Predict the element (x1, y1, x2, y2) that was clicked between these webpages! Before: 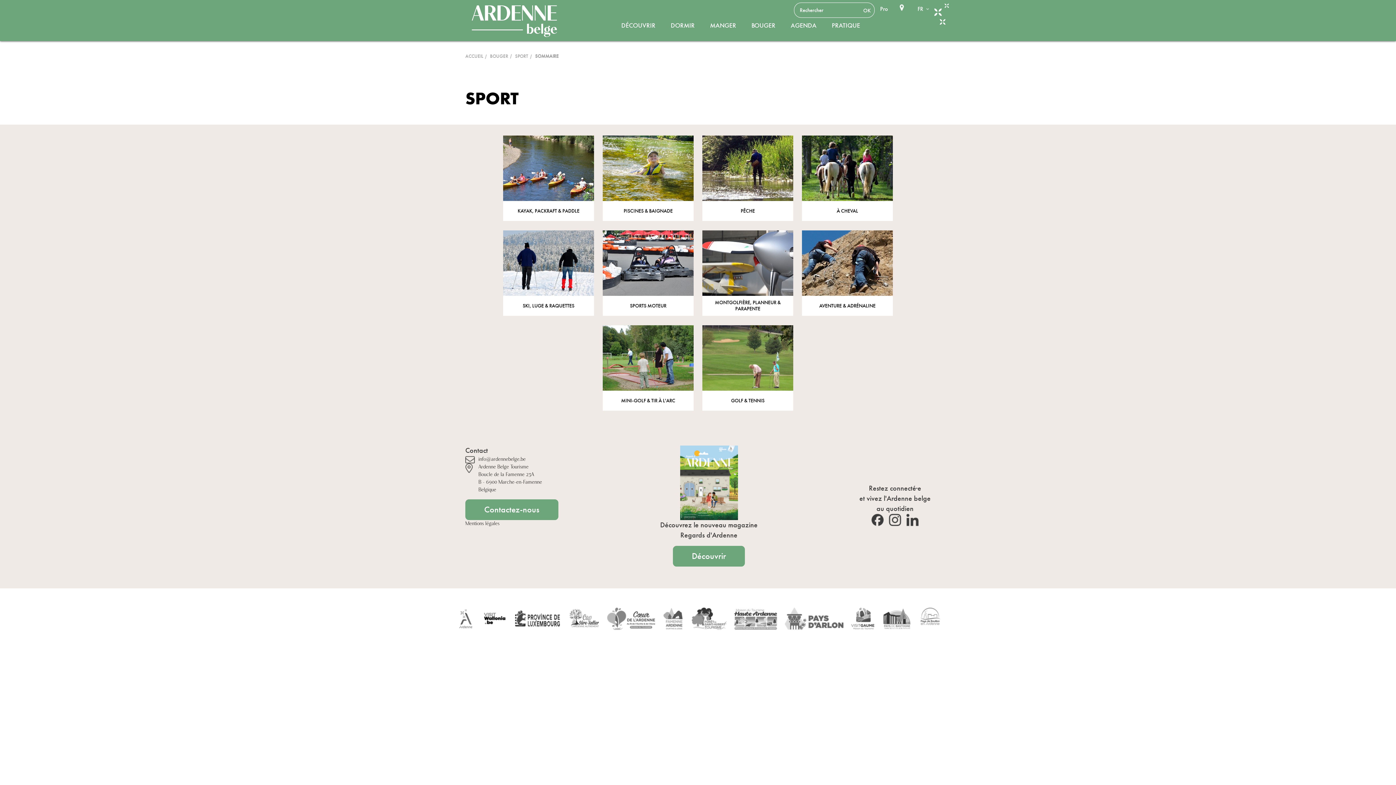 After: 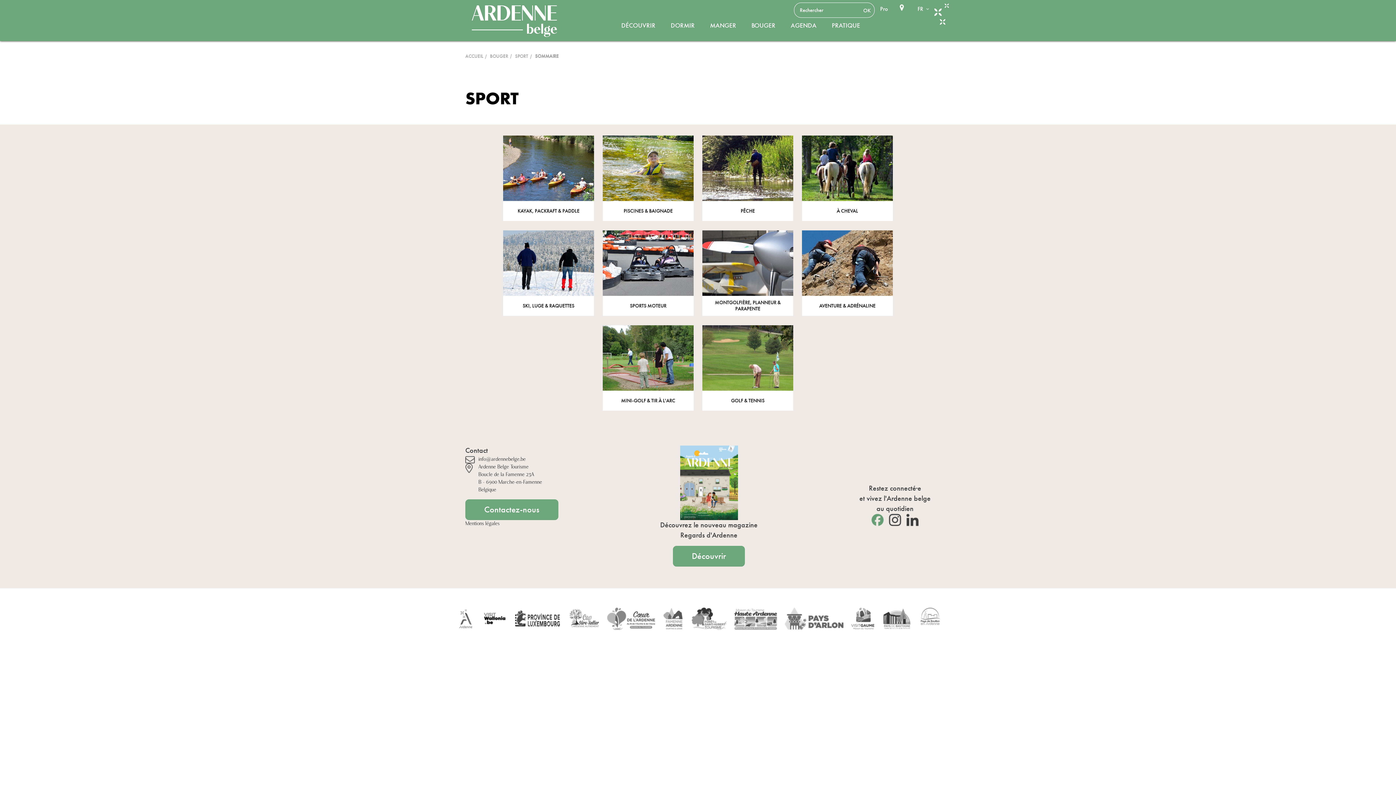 Action: bbox: (871, 514, 884, 526)